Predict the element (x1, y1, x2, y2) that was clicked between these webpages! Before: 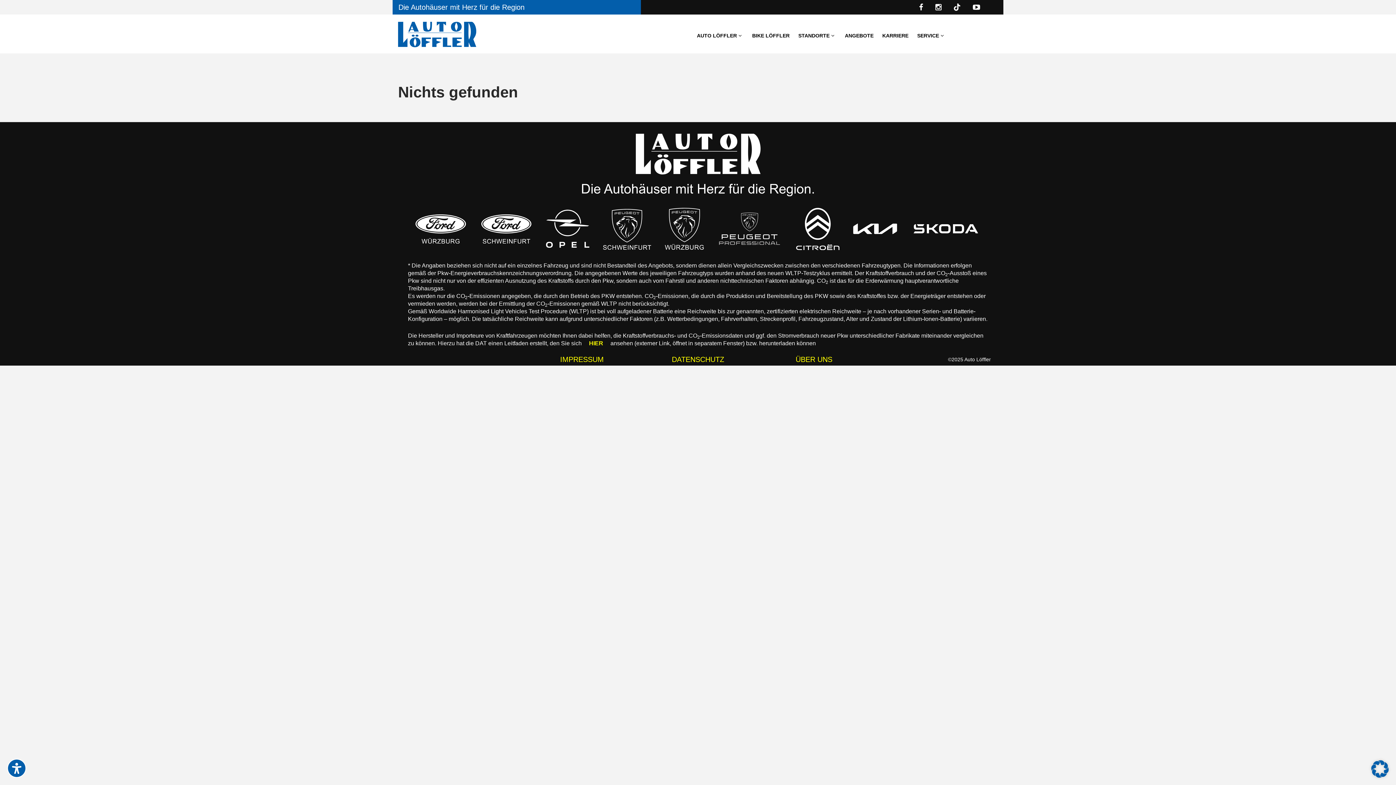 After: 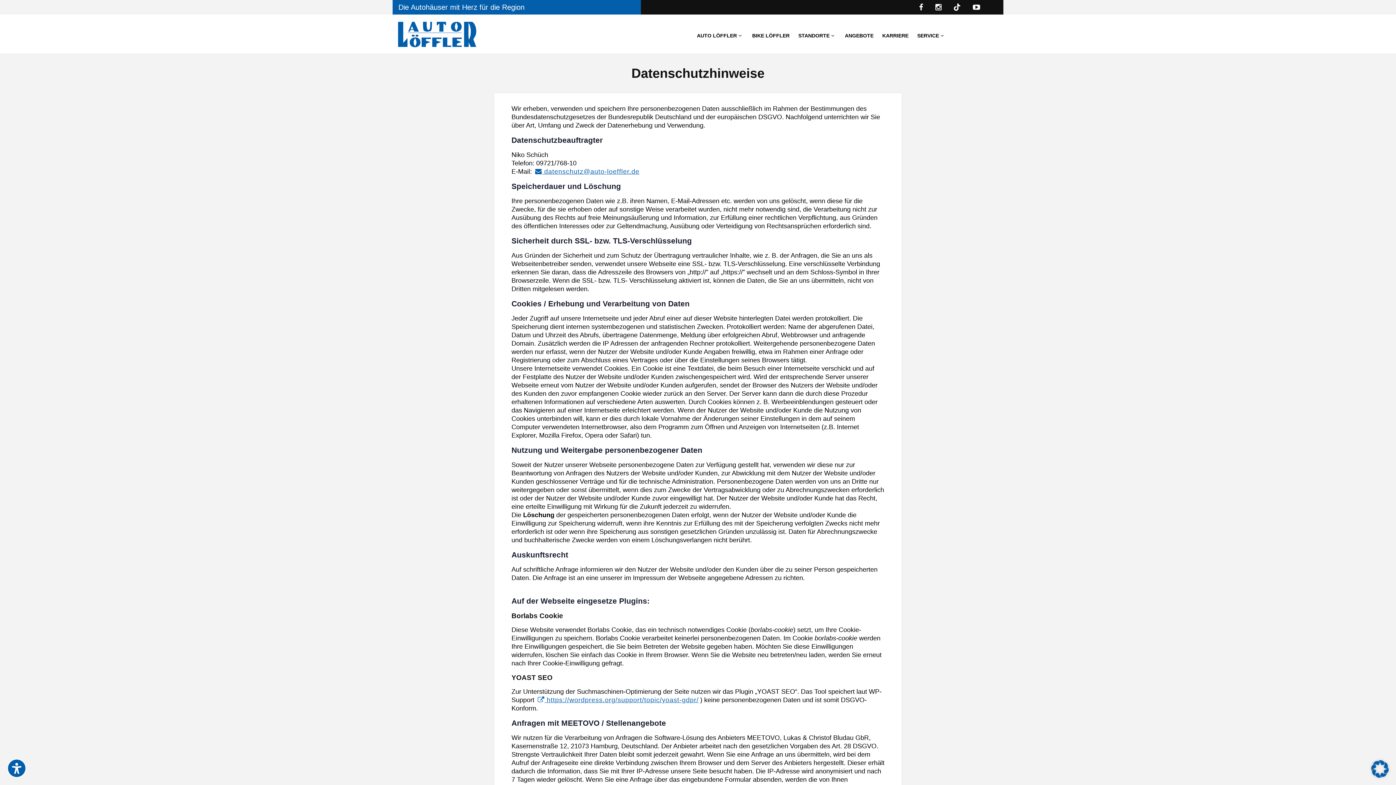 Action: bbox: (671, 355, 724, 363) label: DATENSCHUTZ